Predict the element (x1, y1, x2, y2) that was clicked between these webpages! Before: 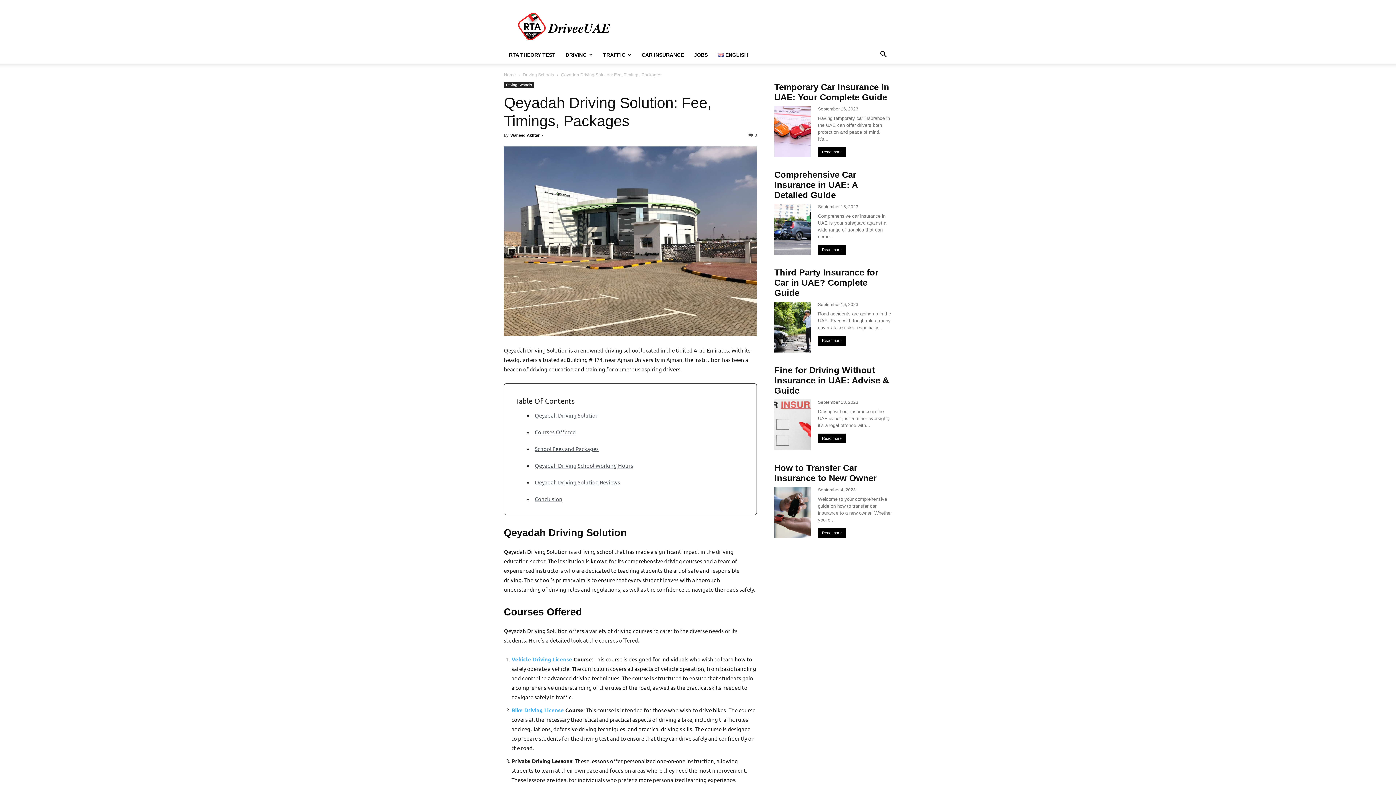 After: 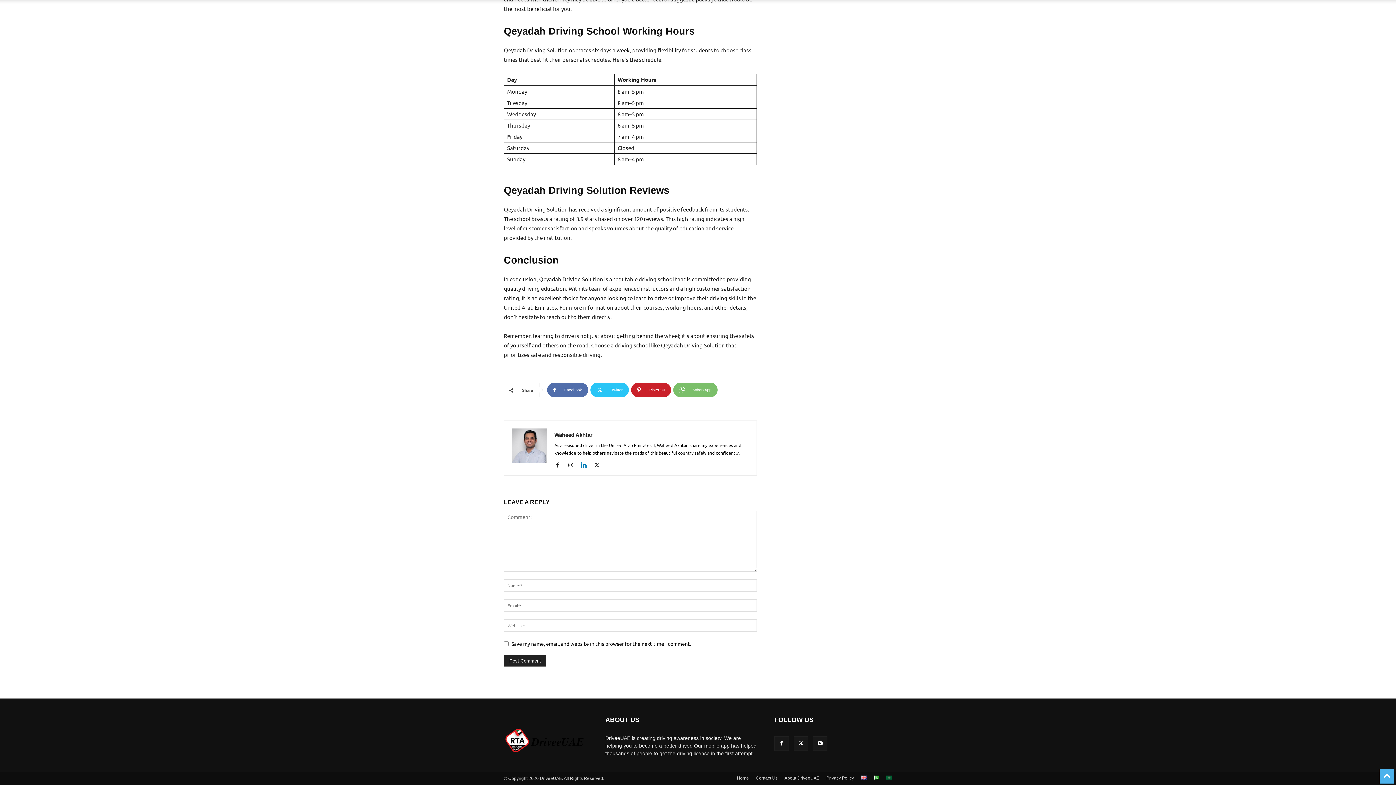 Action: bbox: (534, 462, 633, 469) label: Qeyadah Driving School Working Hours